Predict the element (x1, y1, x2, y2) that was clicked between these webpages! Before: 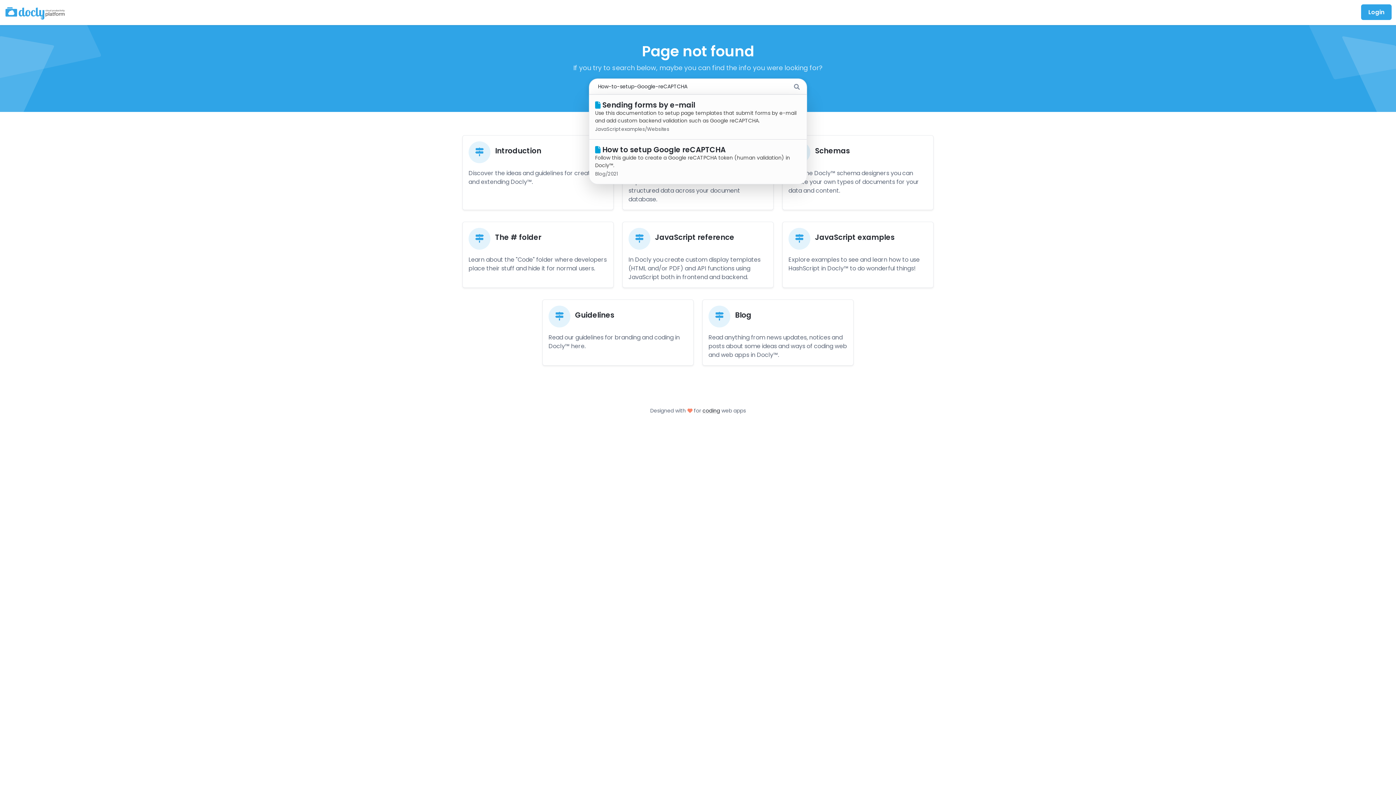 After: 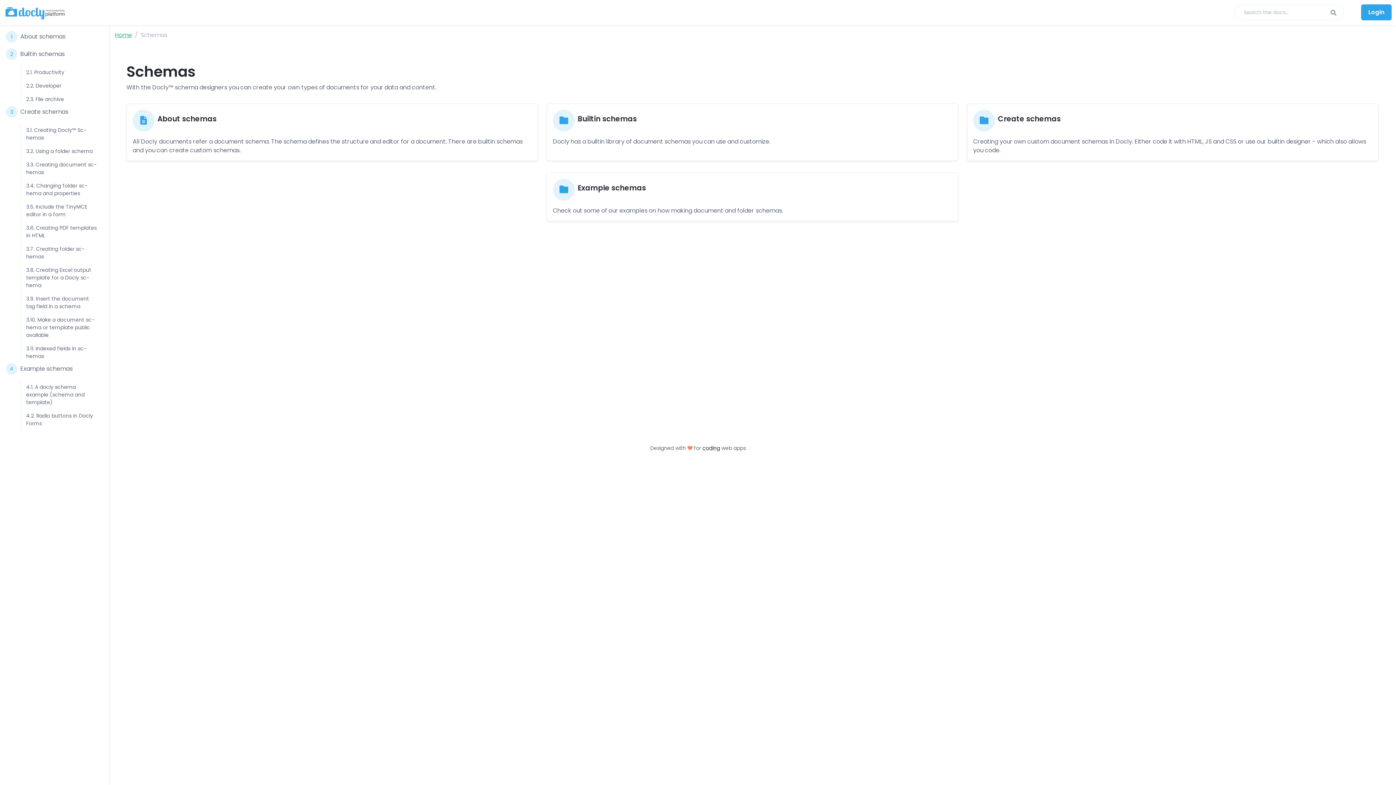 Action: bbox: (782, 135, 933, 209)